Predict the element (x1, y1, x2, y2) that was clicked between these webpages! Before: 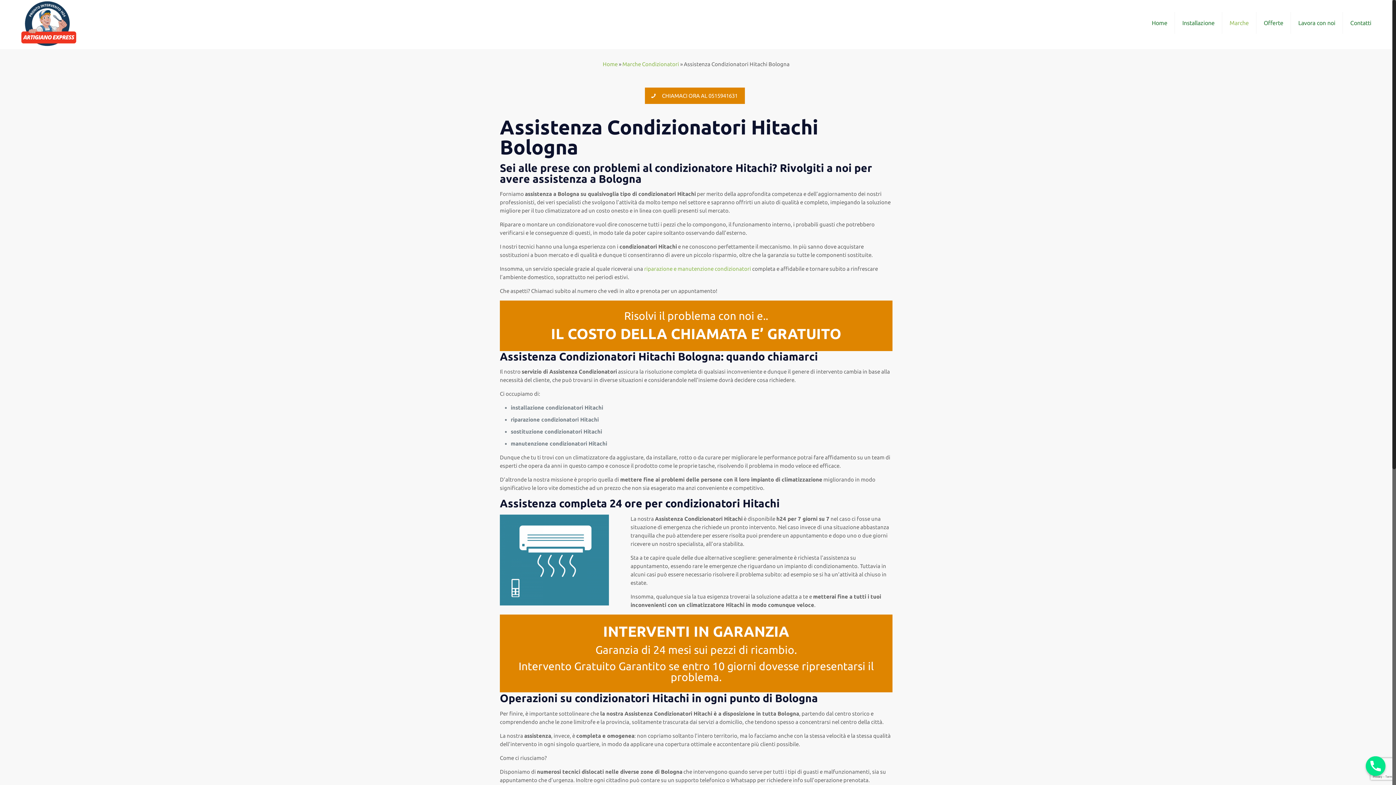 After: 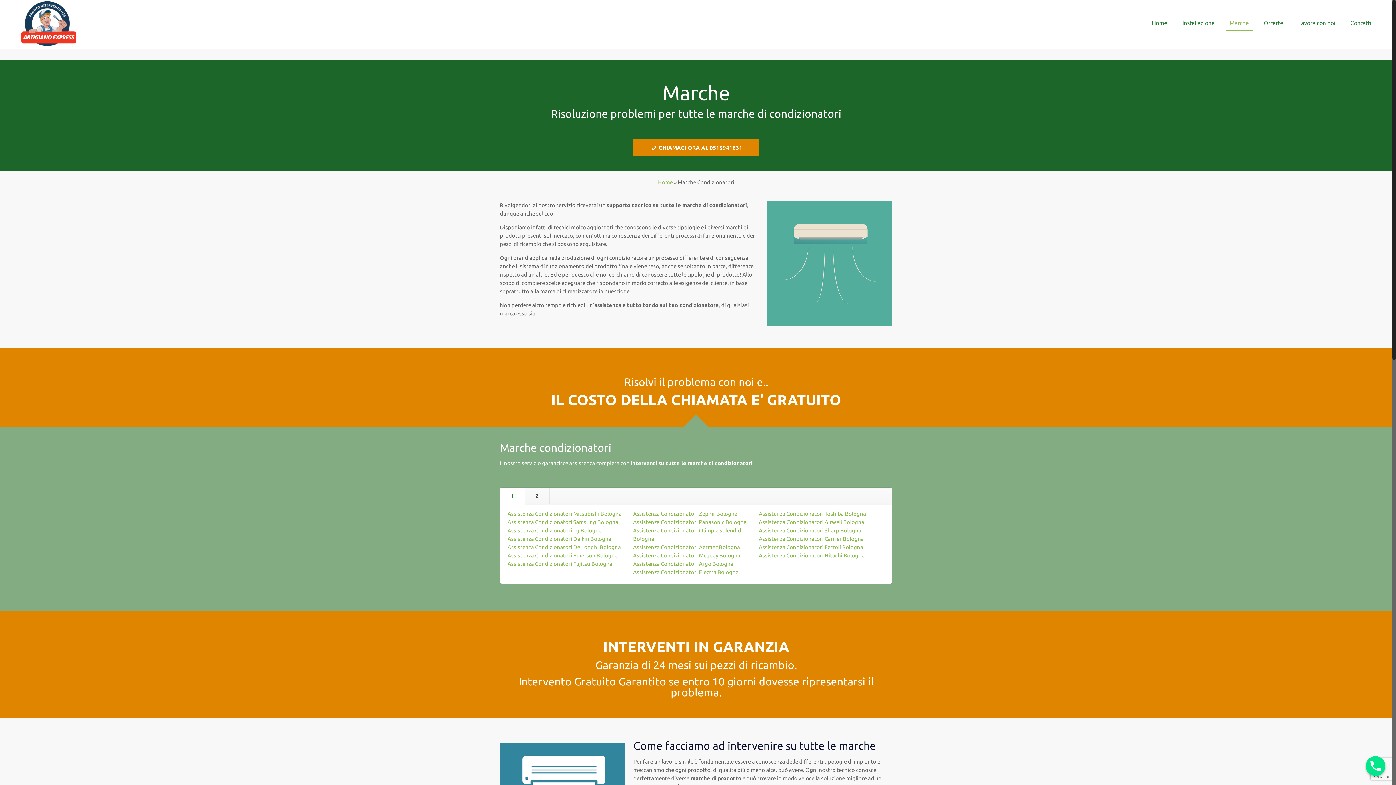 Action: label: Marche bbox: (1222, 0, 1256, 45)